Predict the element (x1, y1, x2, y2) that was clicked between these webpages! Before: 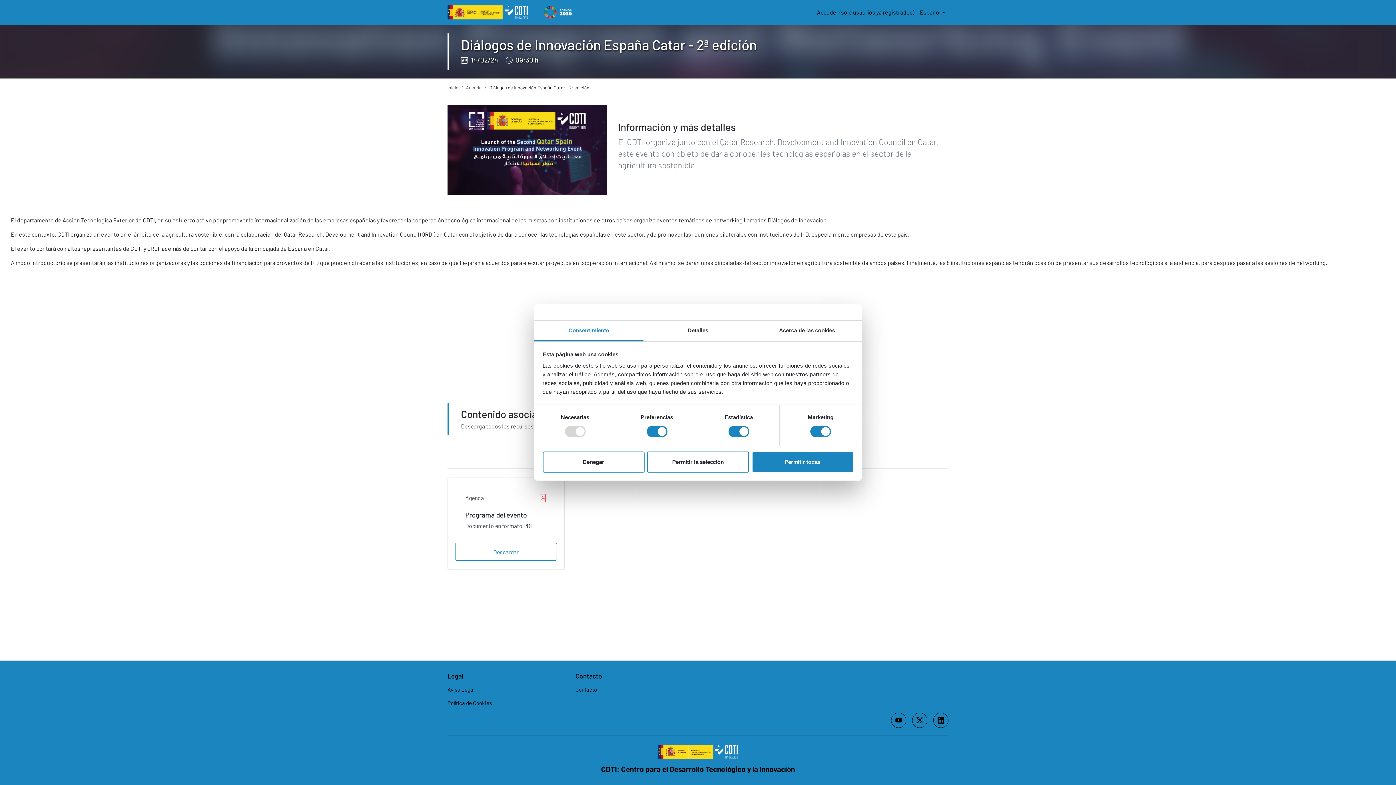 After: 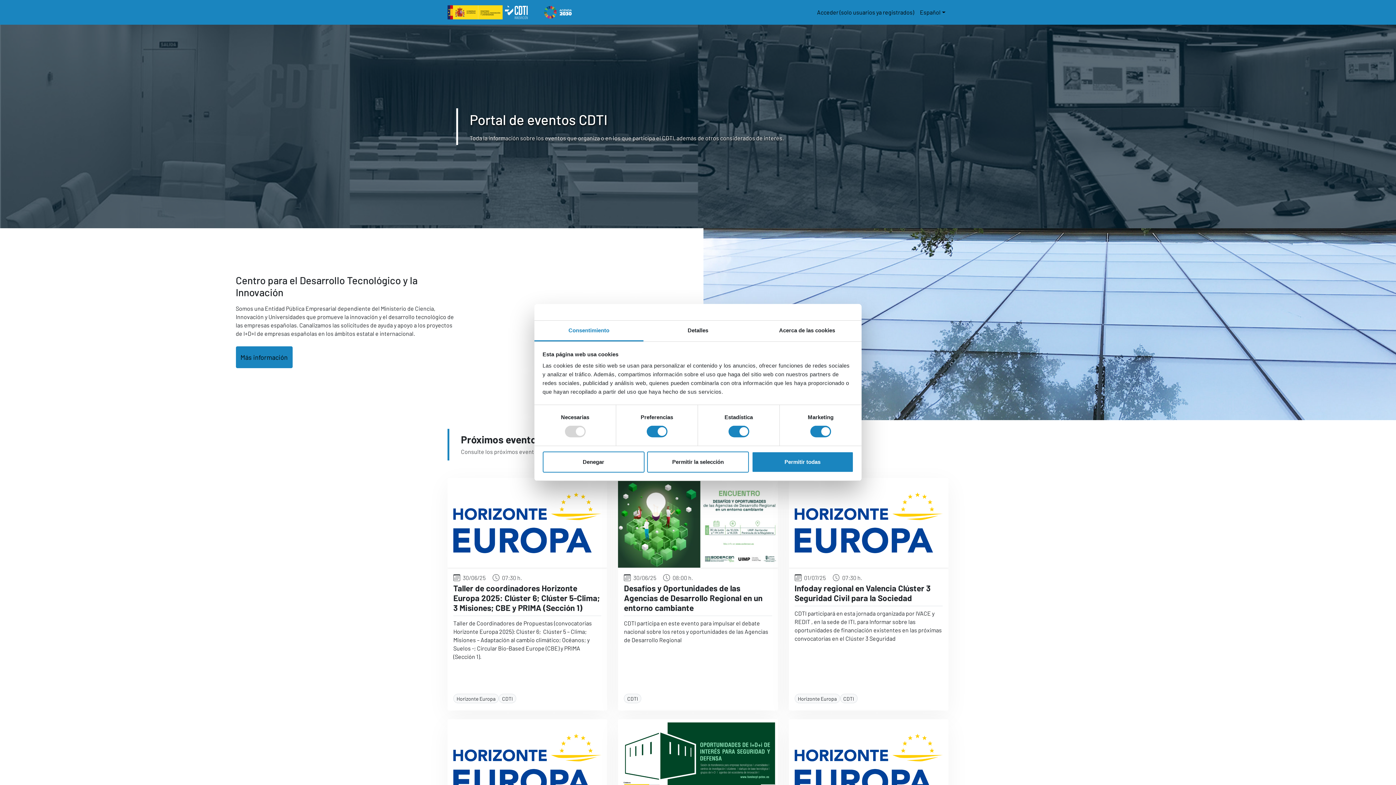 Action: bbox: (447, 5, 573, 19) label: Eventos CDTI